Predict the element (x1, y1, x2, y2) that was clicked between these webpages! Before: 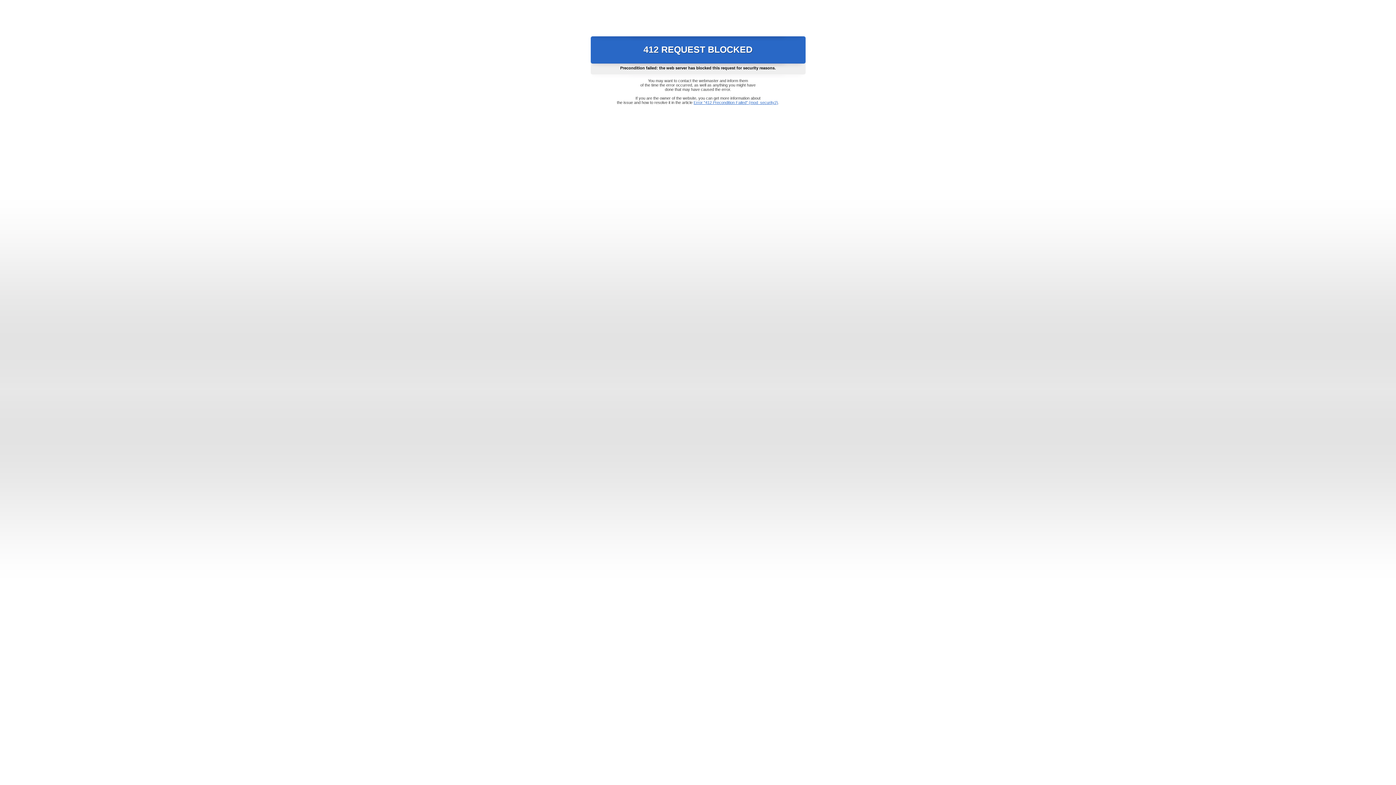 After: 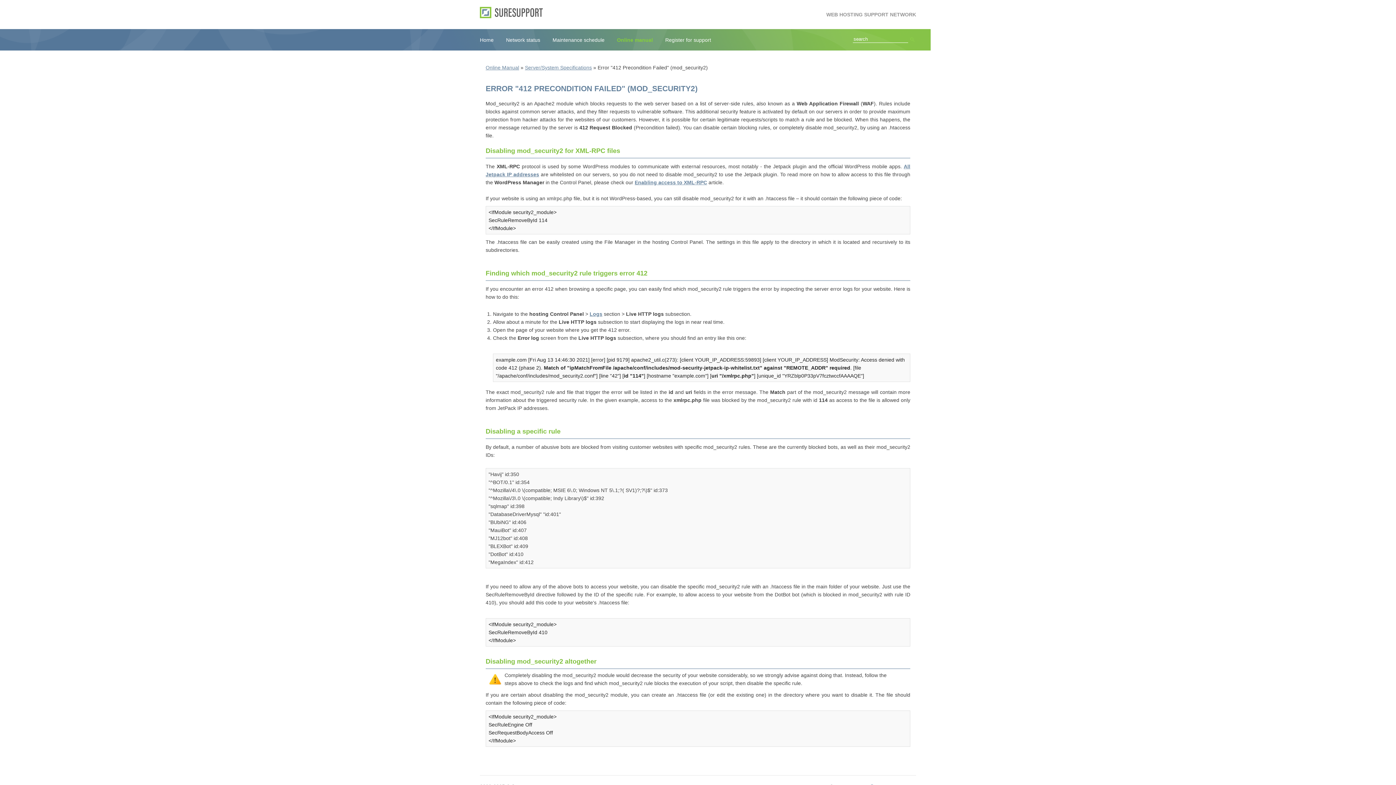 Action: label: Error "412 Precondition Failed" (mod_security2) bbox: (693, 100, 778, 104)